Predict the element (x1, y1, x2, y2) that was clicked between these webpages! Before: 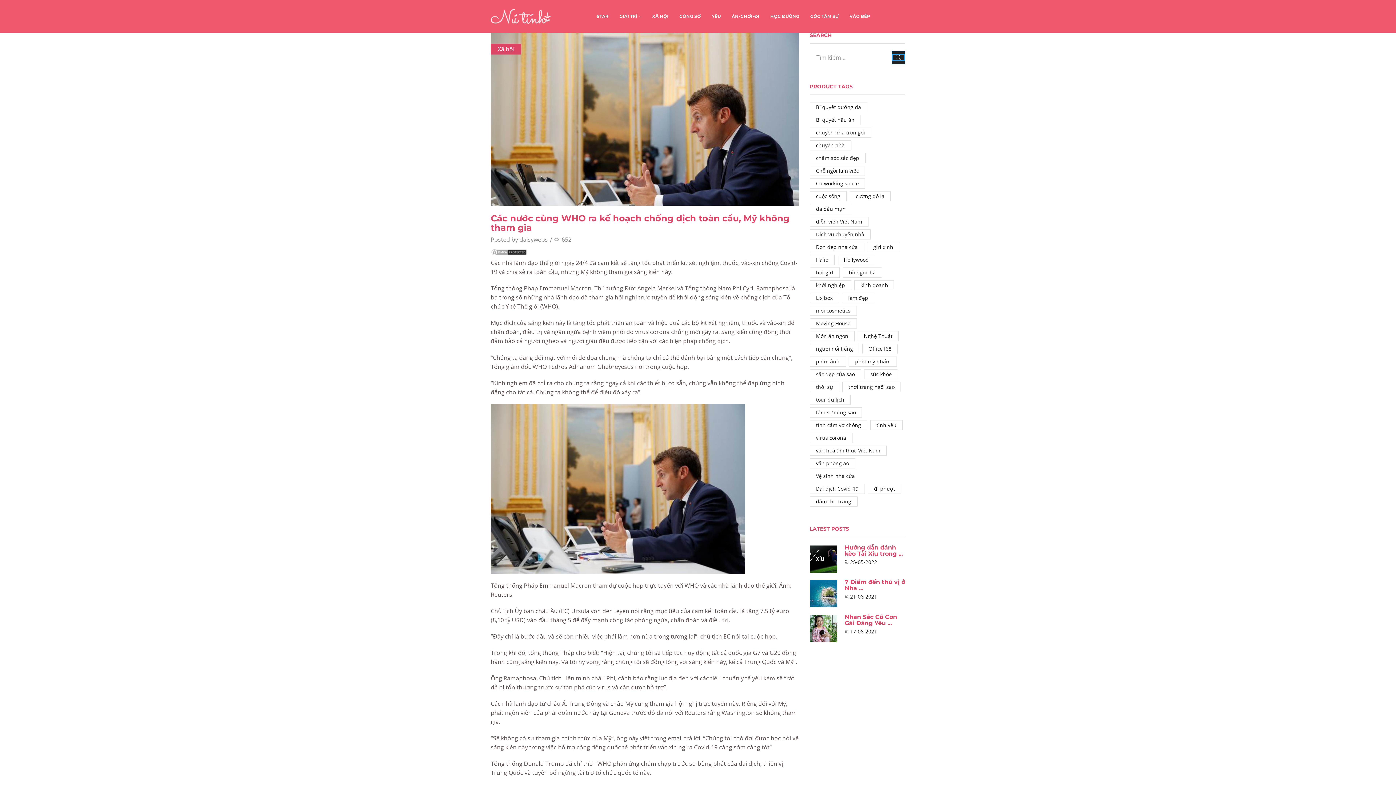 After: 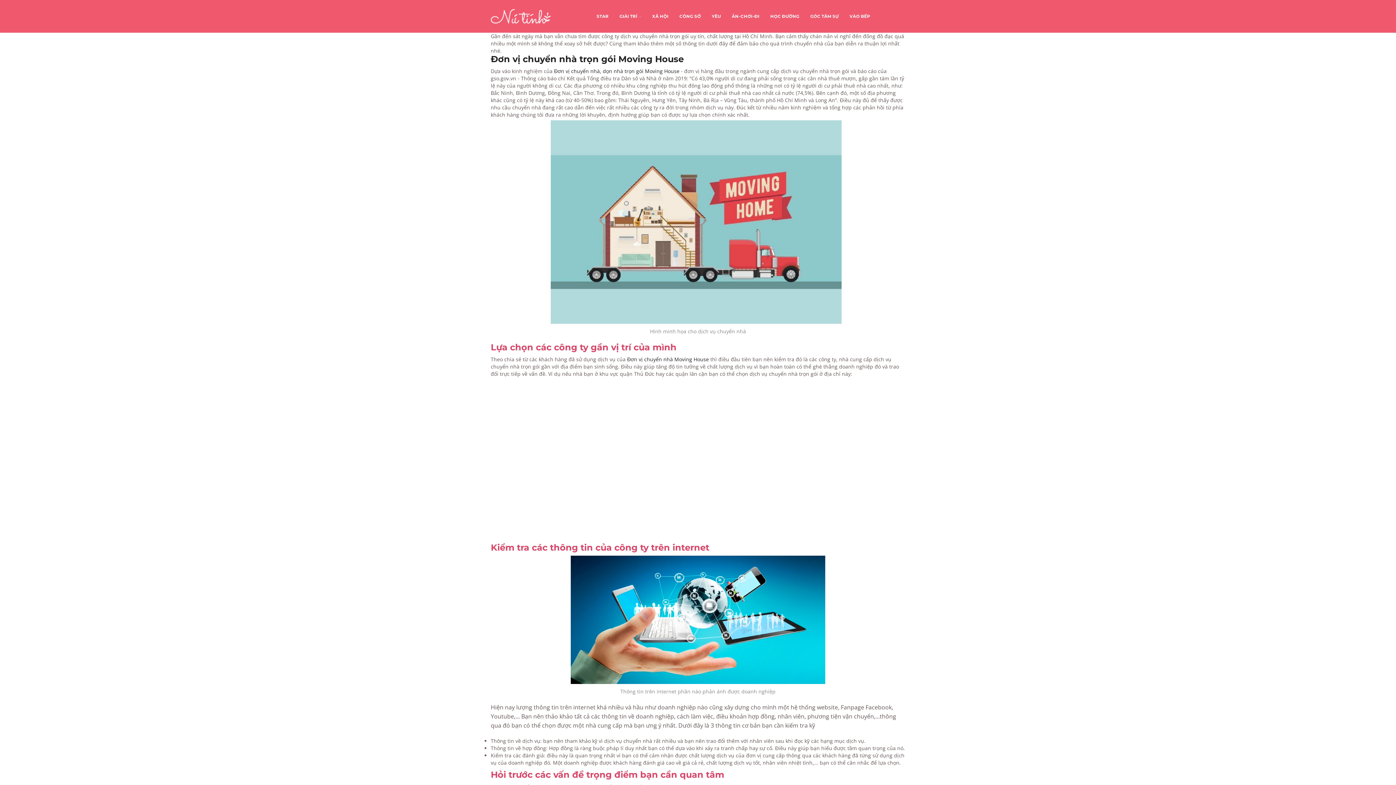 Action: bbox: (810, 127, 871, 137) label: chuyển nhà trọn gói (4 mục)